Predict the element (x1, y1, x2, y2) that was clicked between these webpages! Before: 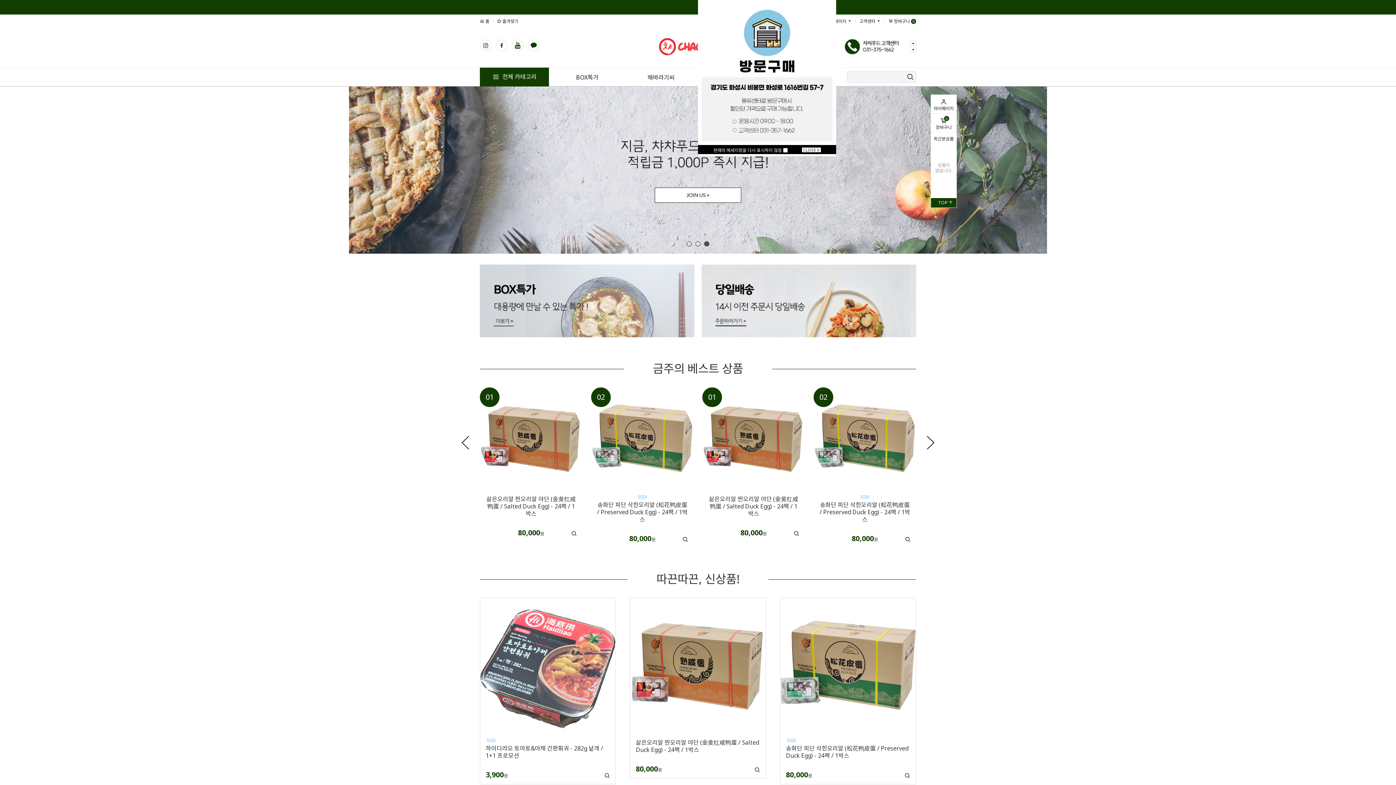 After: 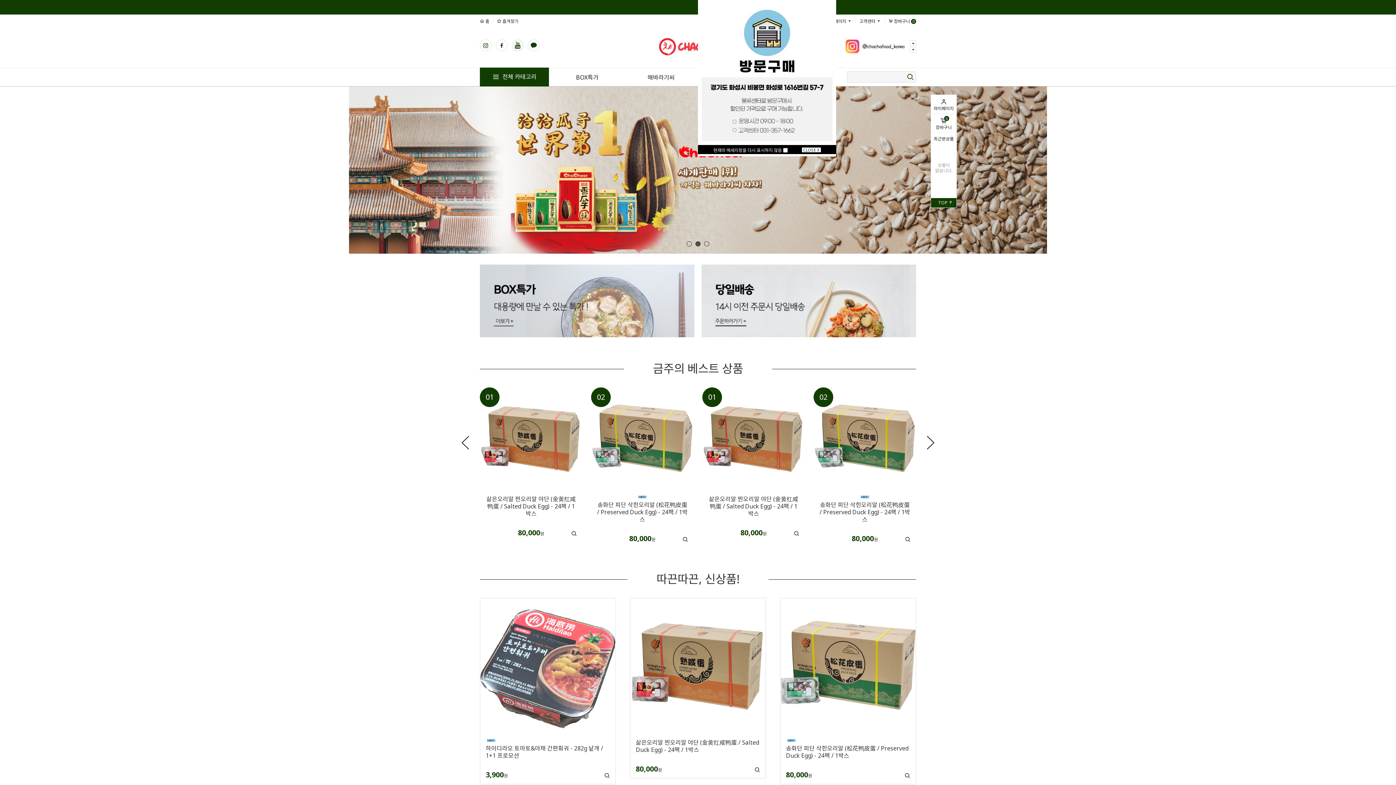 Action: bbox: (512, 39, 528, 51)